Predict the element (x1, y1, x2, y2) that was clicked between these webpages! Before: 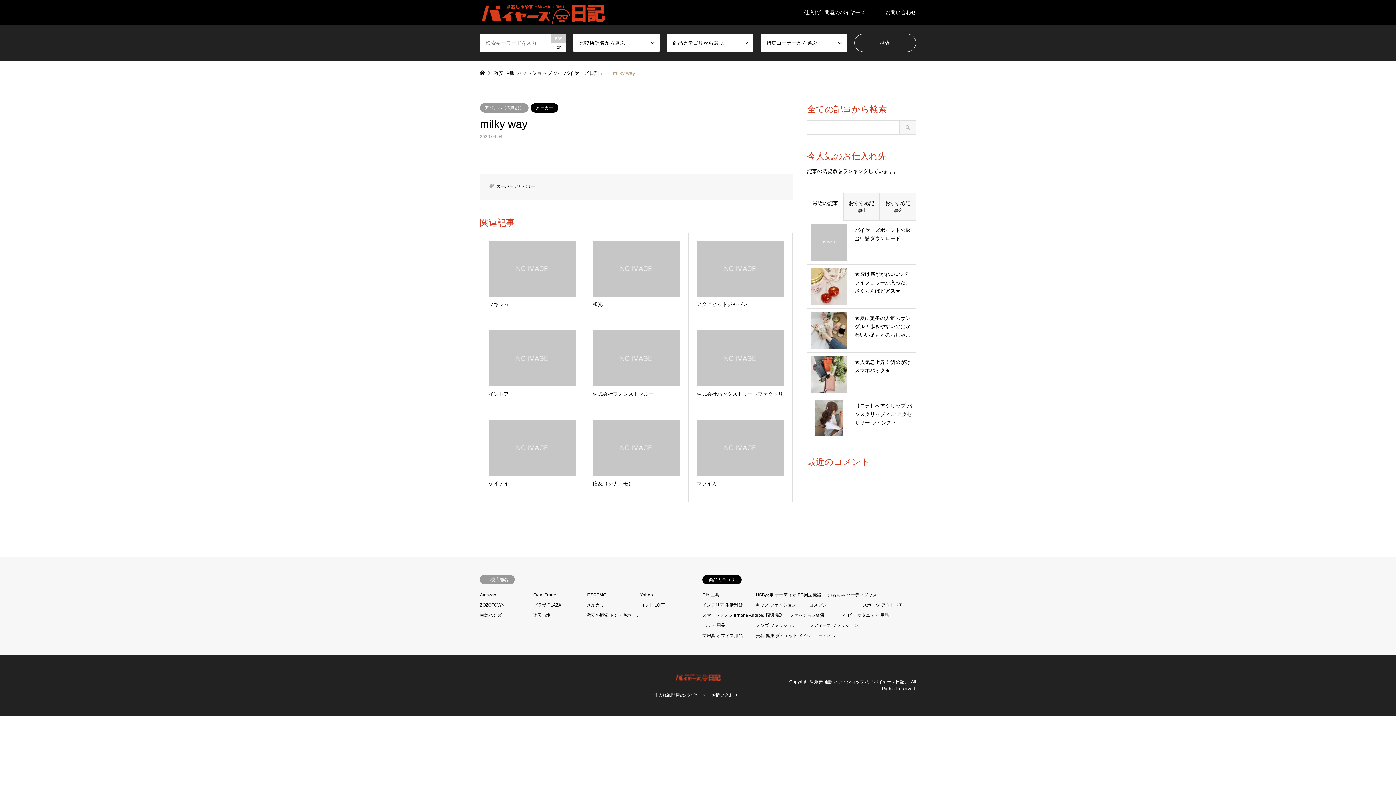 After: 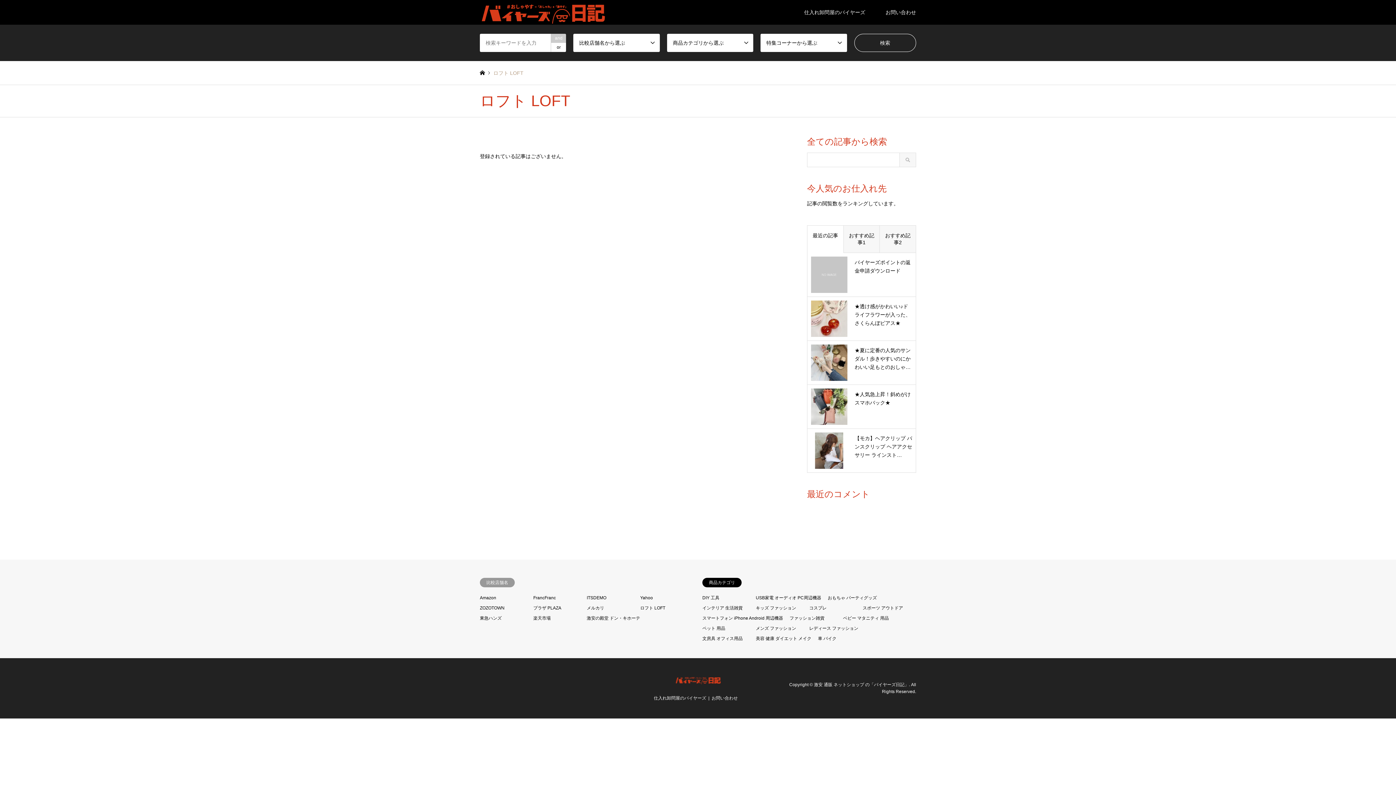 Action: bbox: (640, 602, 665, 608) label: ロフト LOFT